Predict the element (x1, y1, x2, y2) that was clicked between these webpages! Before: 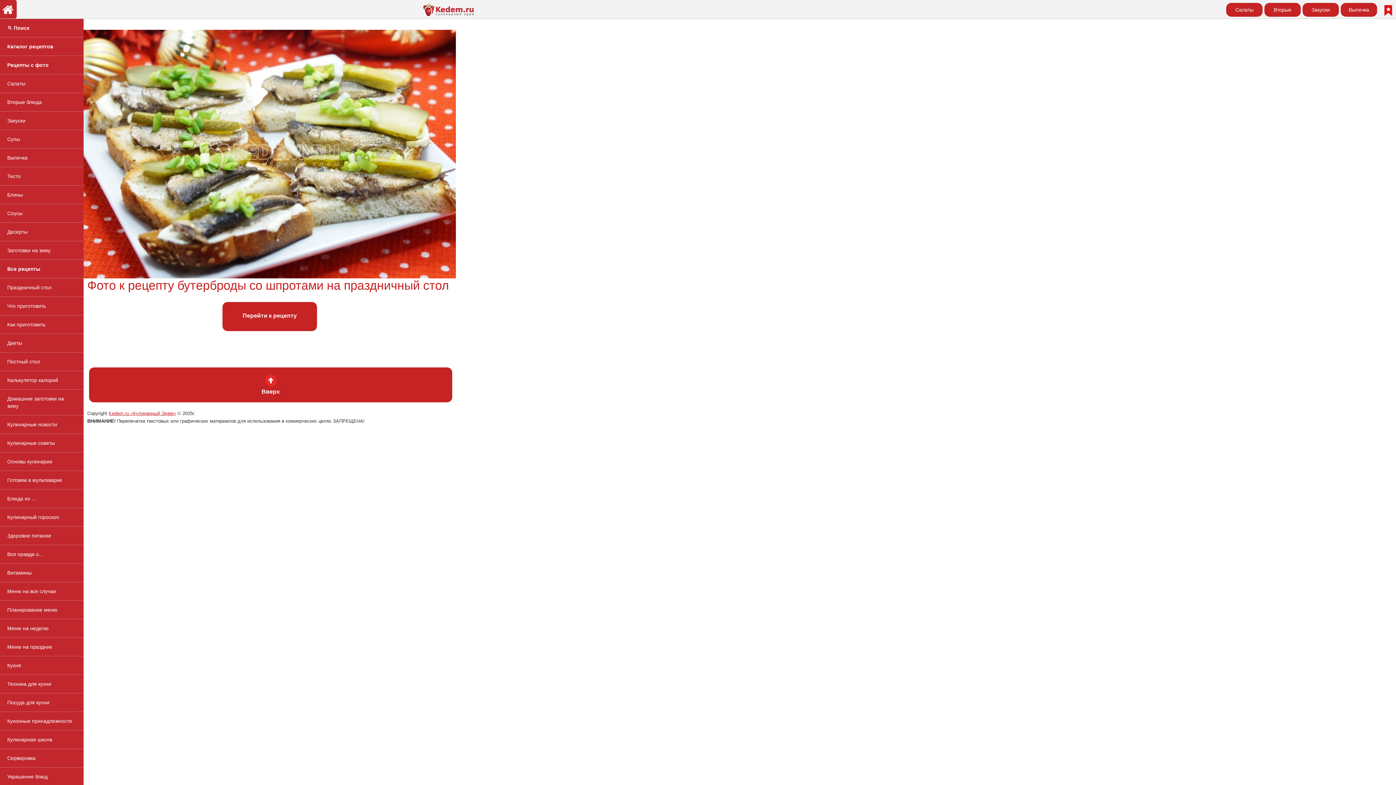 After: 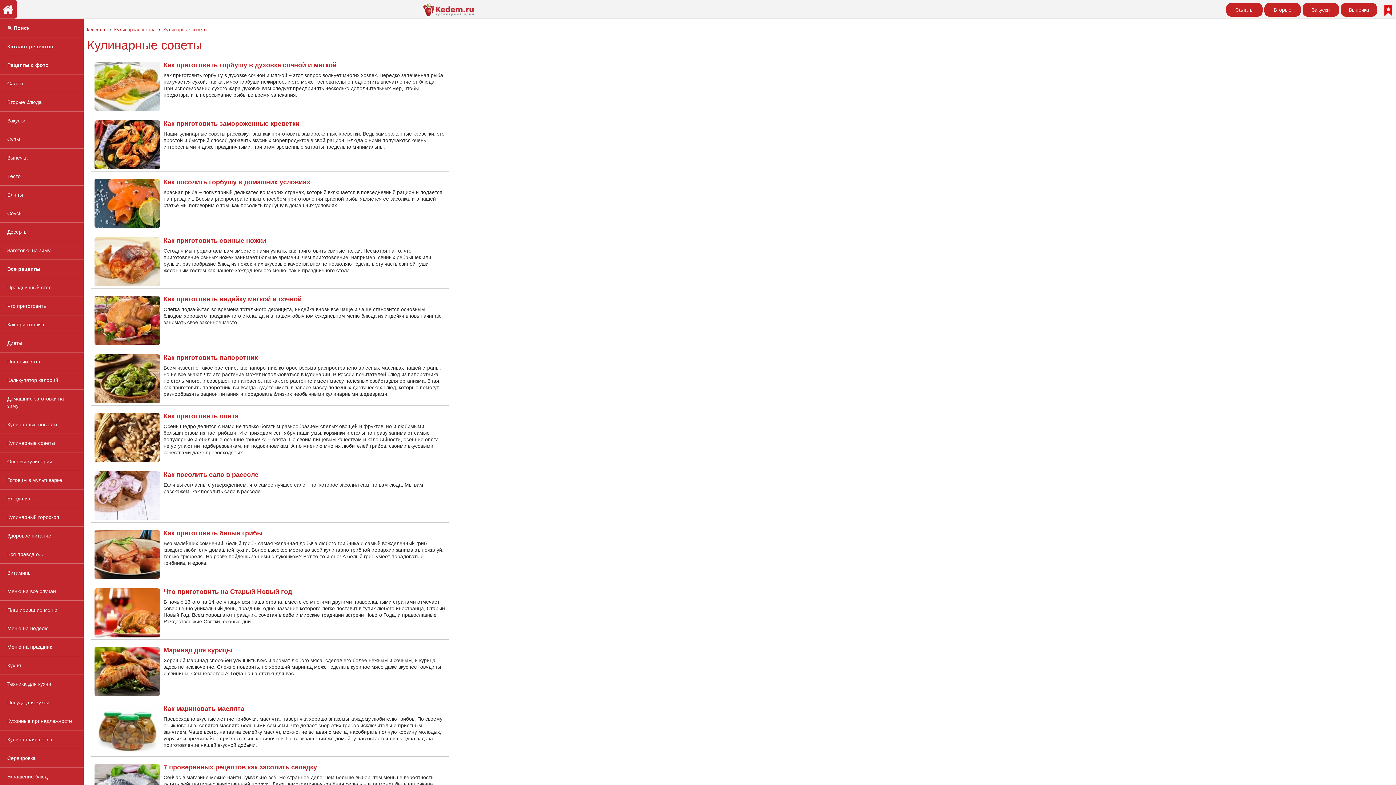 Action: bbox: (0, 434, 83, 452) label: Кулинарные советы